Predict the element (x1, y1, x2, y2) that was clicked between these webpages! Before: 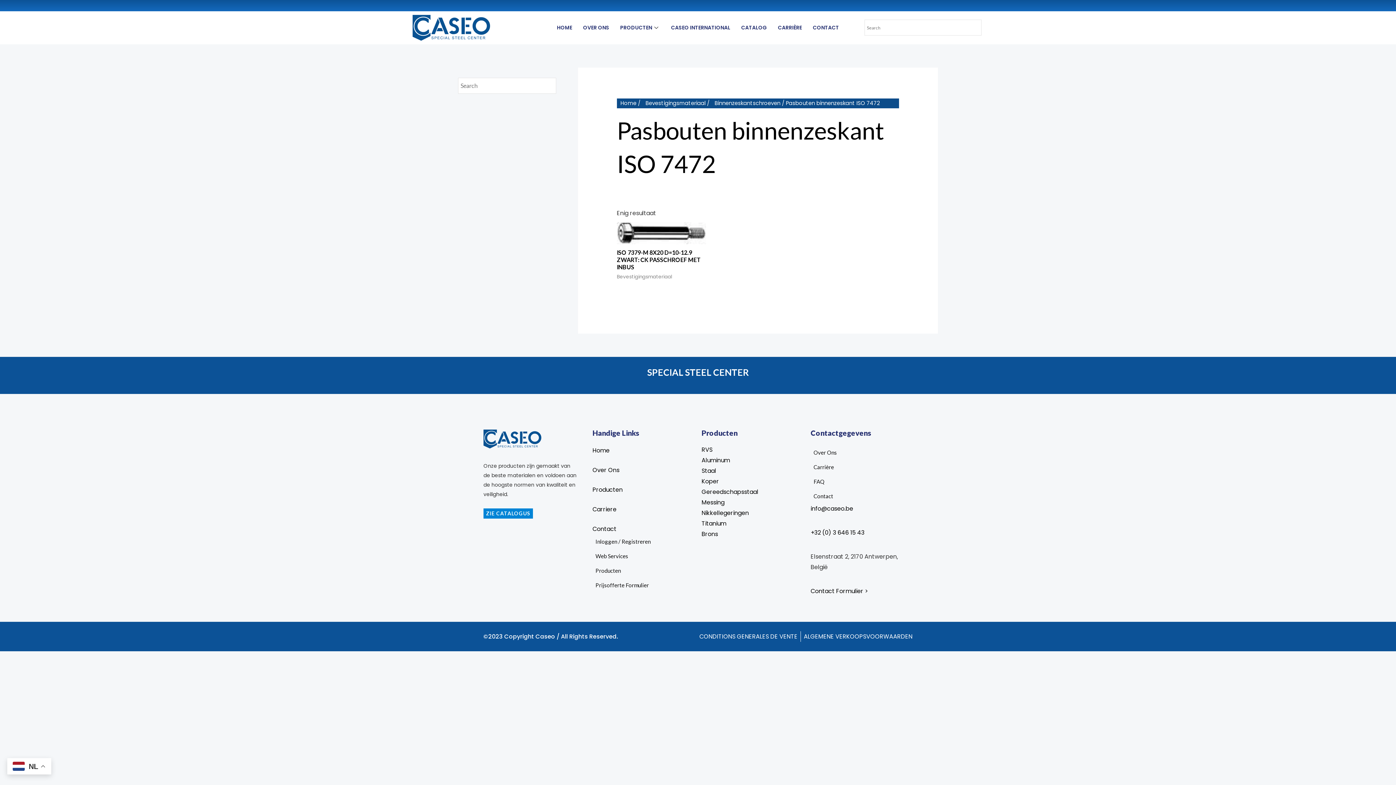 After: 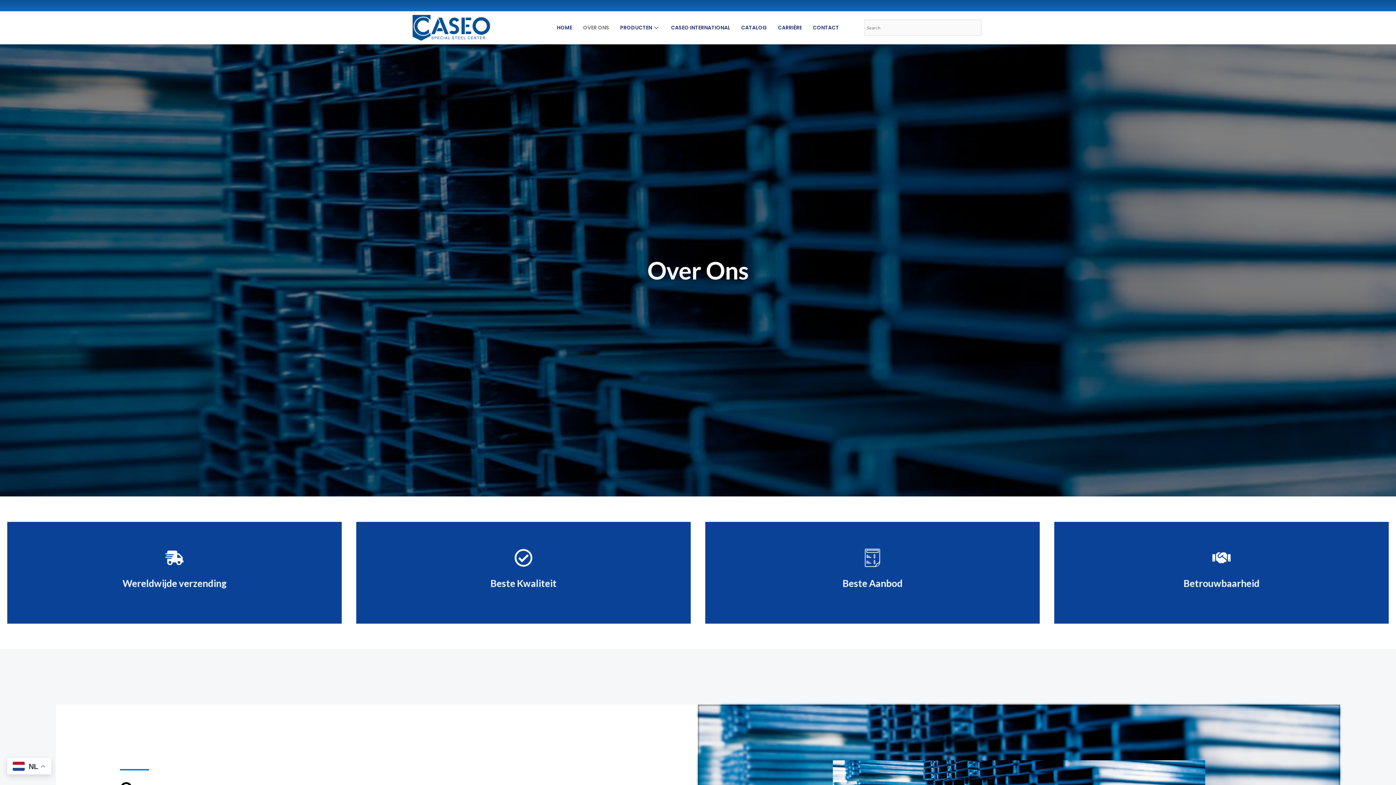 Action: label: Over Ons bbox: (592, 464, 694, 475)